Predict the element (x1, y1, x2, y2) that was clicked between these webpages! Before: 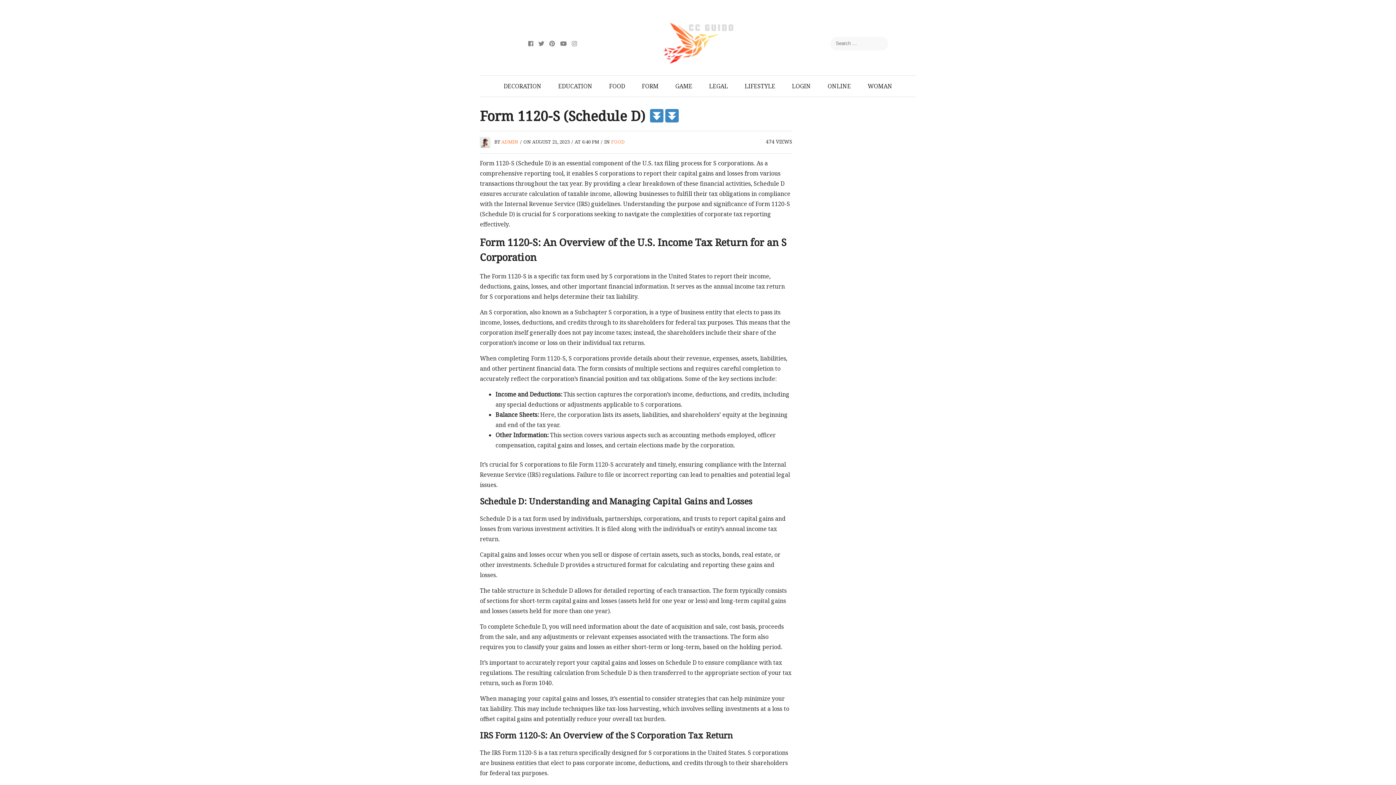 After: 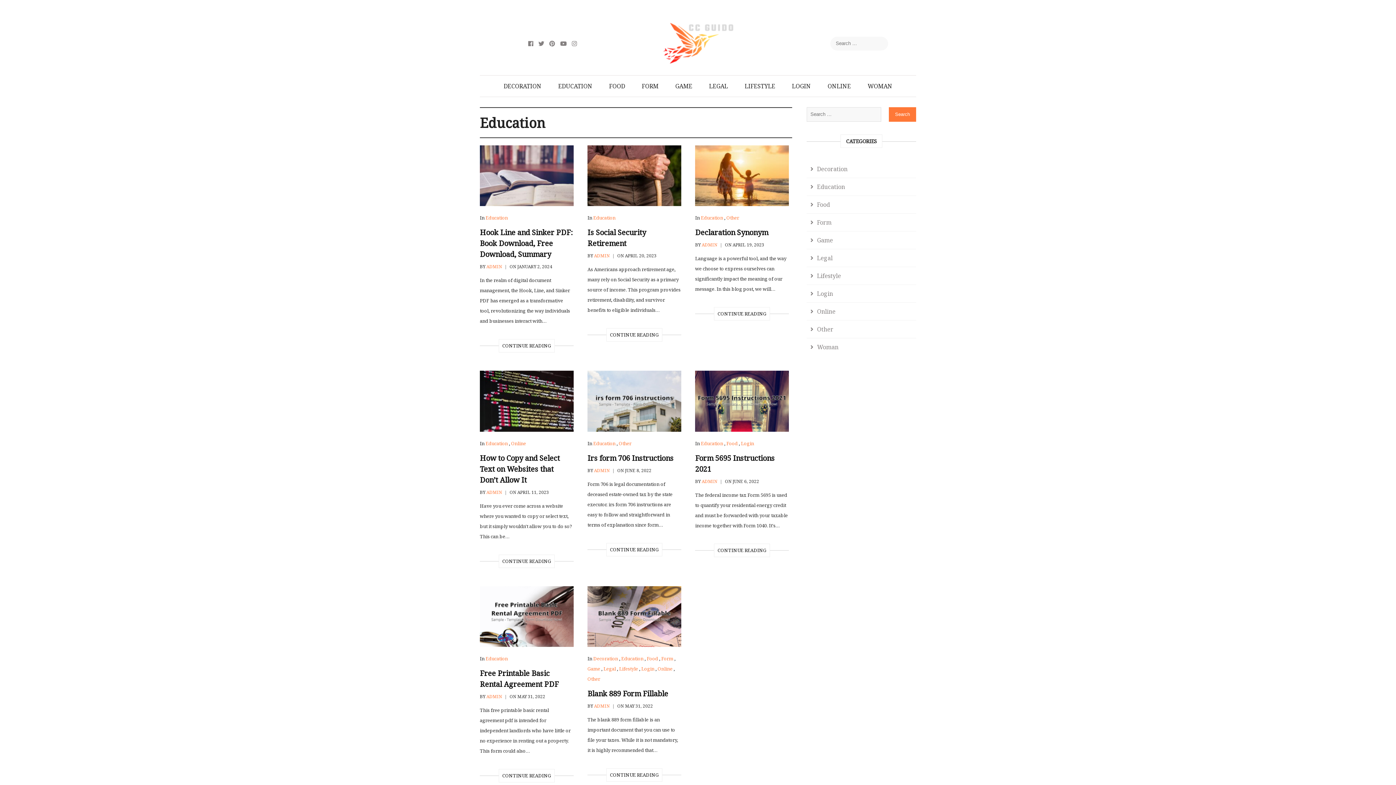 Action: bbox: (550, 75, 600, 96) label: EDUCATION